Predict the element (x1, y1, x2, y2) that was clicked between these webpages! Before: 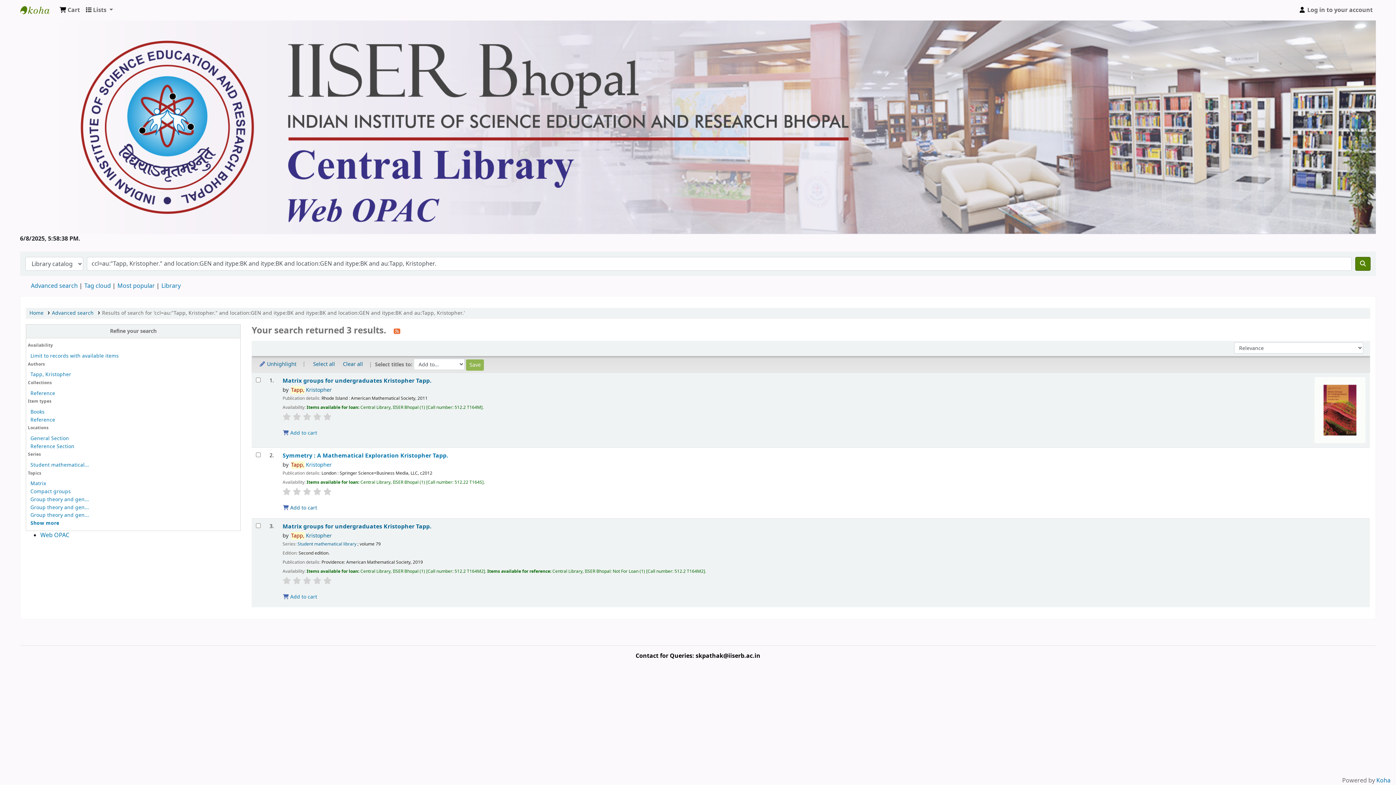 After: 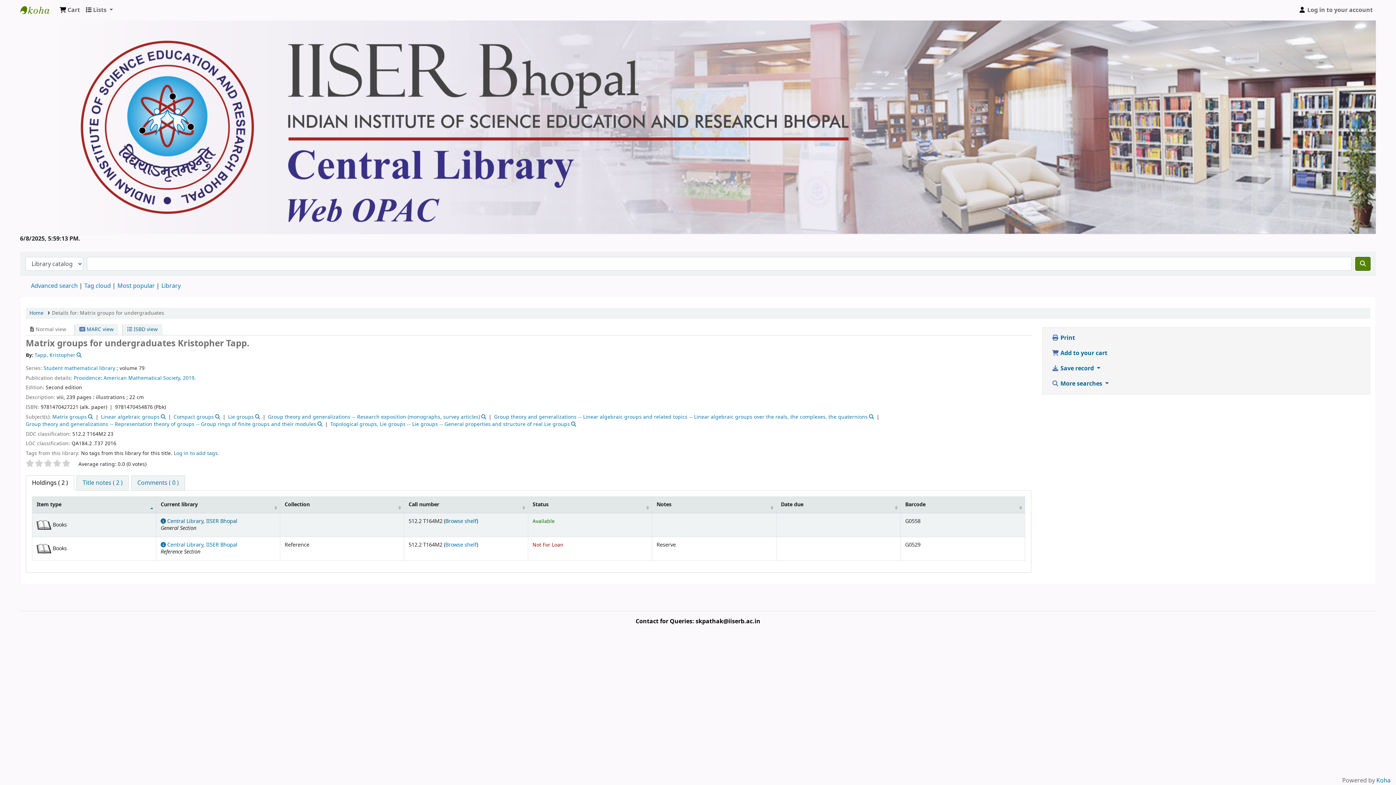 Action: label: Student mathematical... bbox: (30, 461, 89, 469)